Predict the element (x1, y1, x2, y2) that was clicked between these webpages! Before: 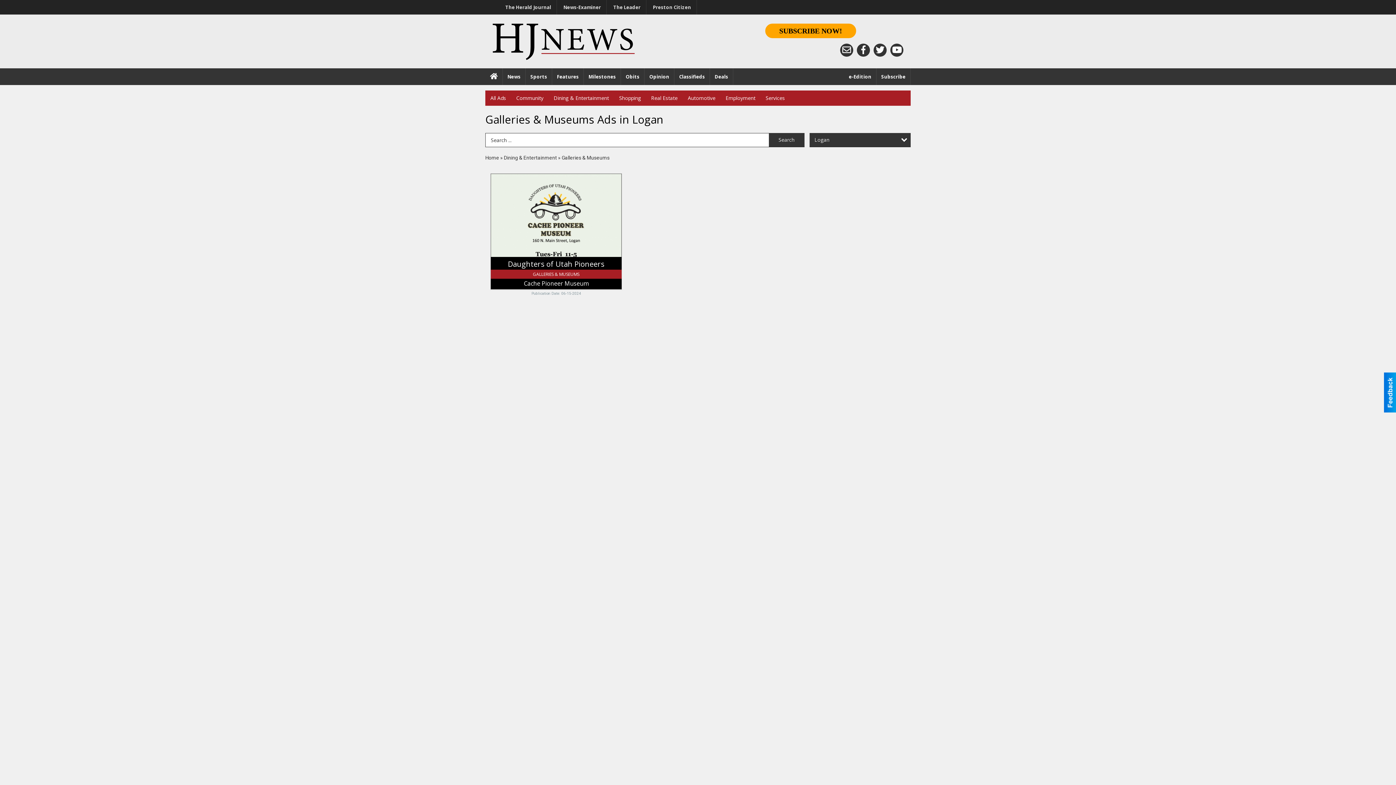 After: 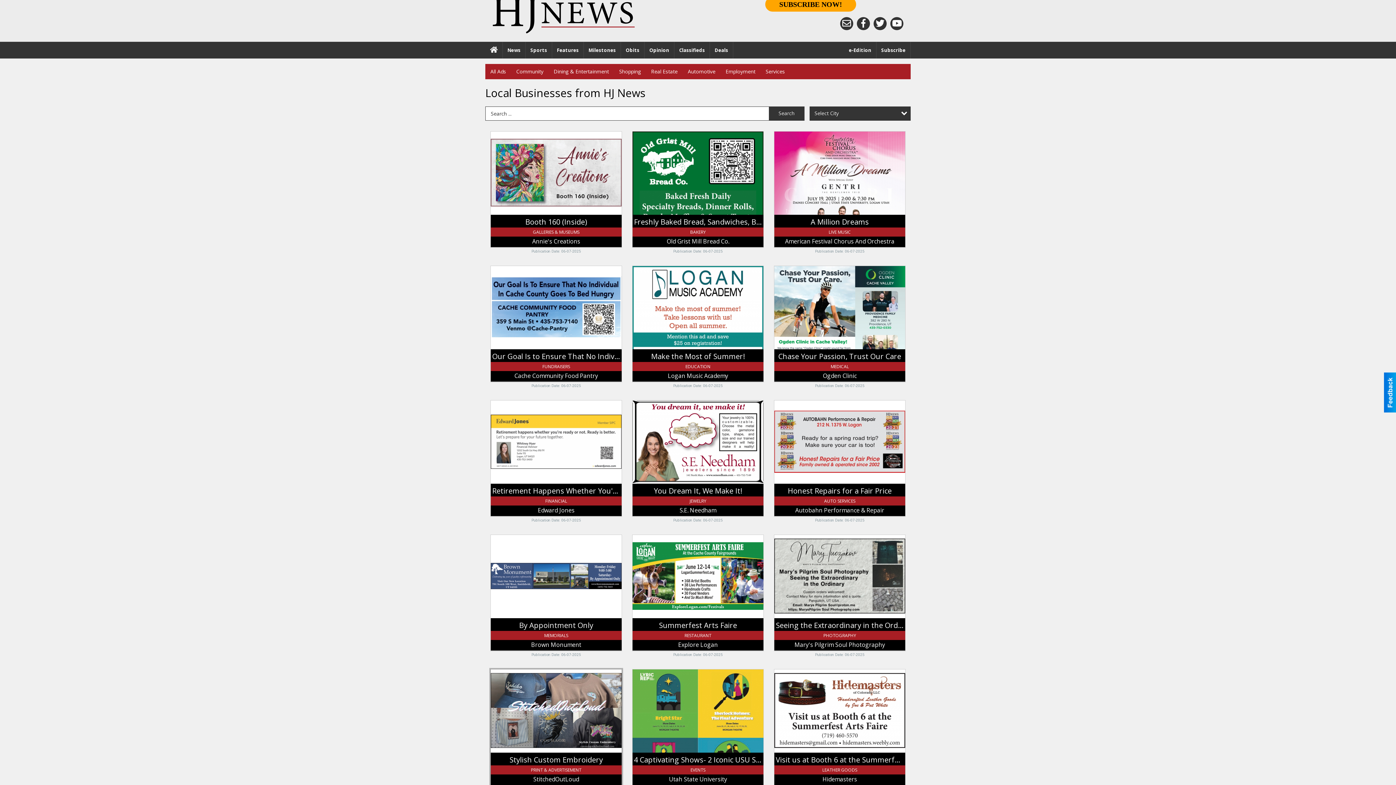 Action: bbox: (485, 154, 499, 160) label: Home